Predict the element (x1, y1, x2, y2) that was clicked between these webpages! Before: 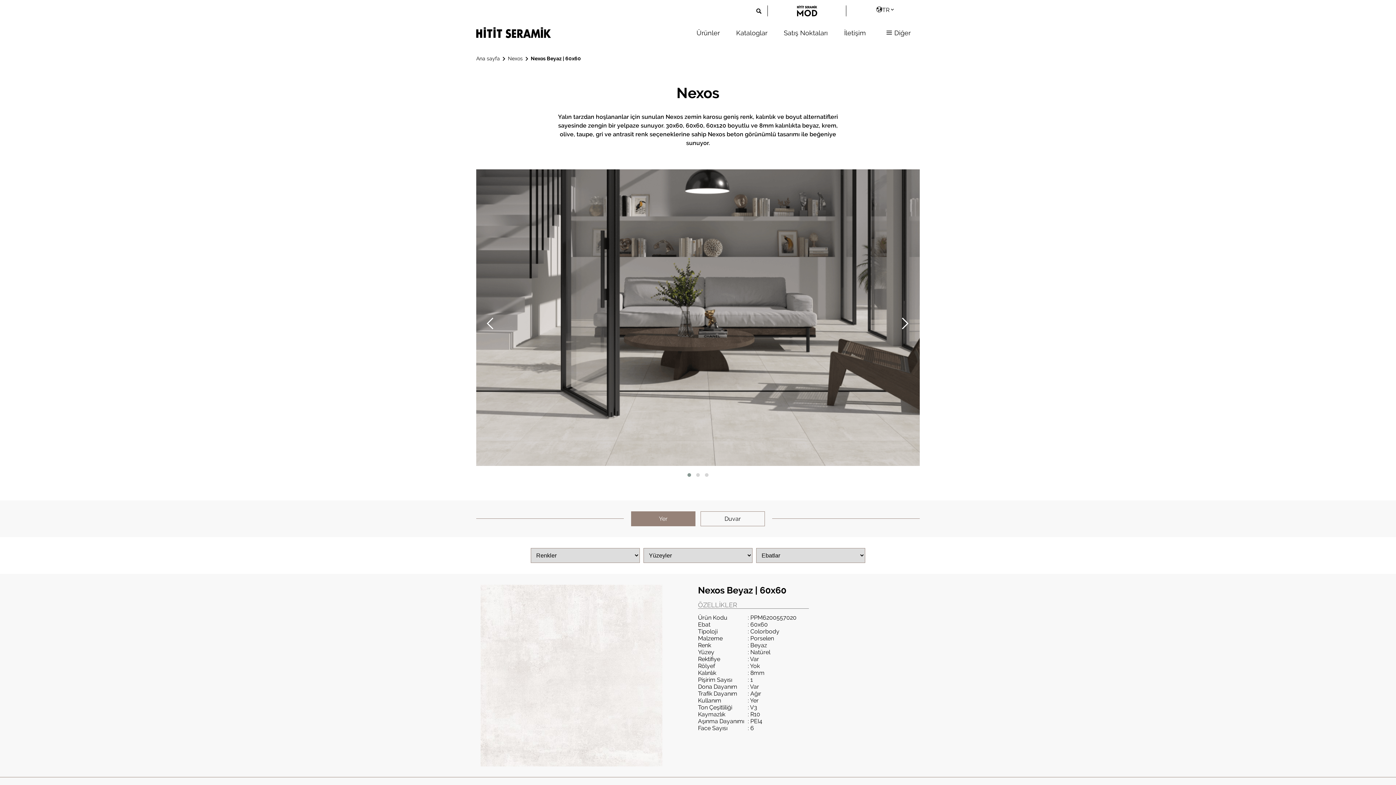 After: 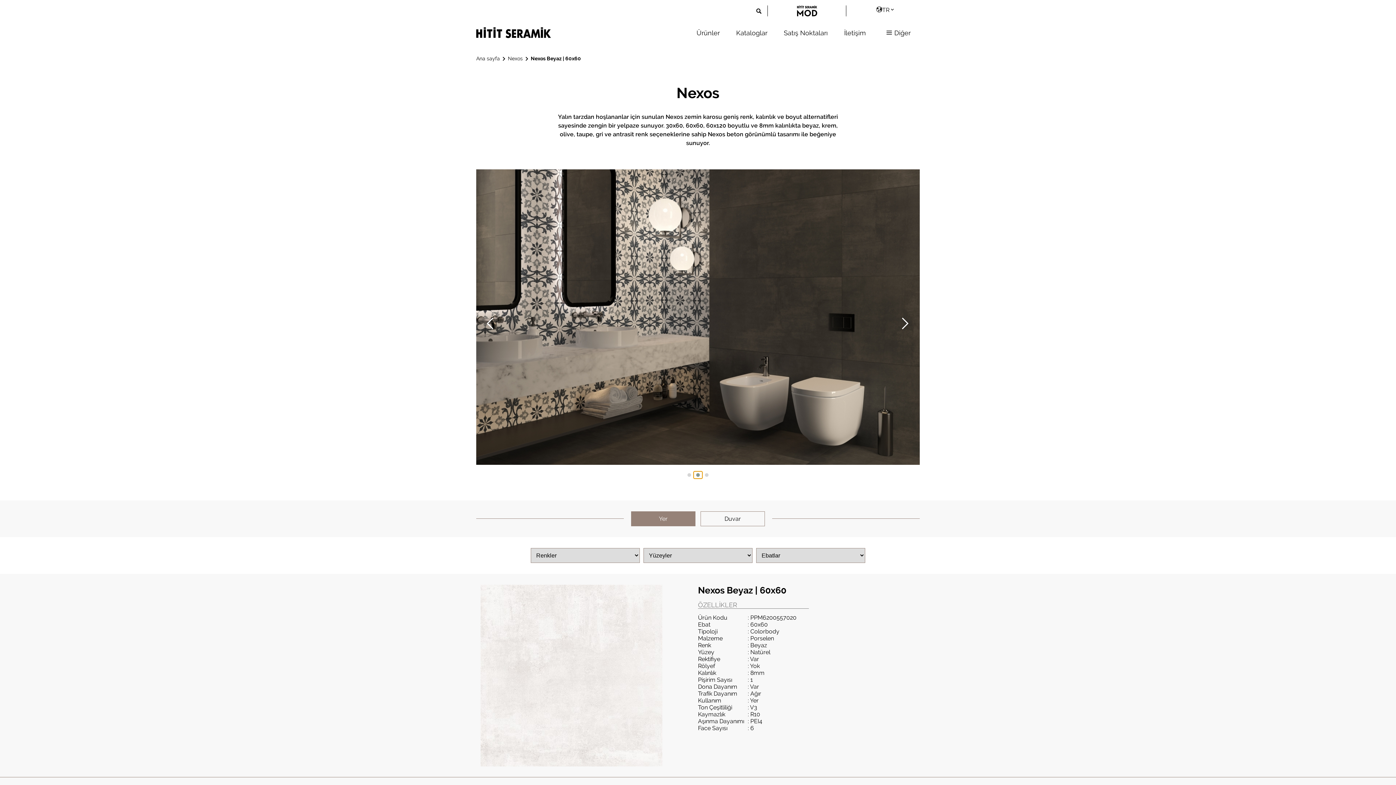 Action: bbox: (693, 471, 702, 478)